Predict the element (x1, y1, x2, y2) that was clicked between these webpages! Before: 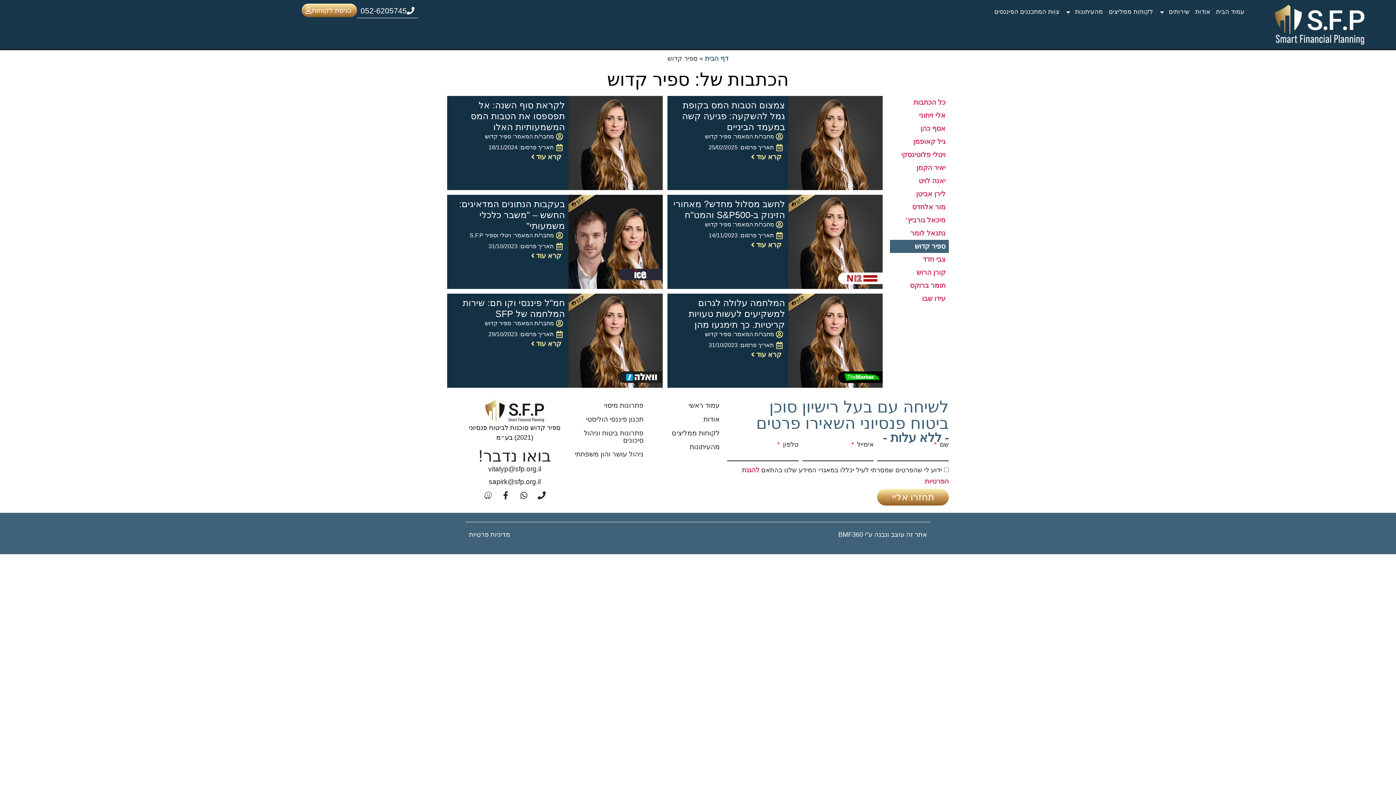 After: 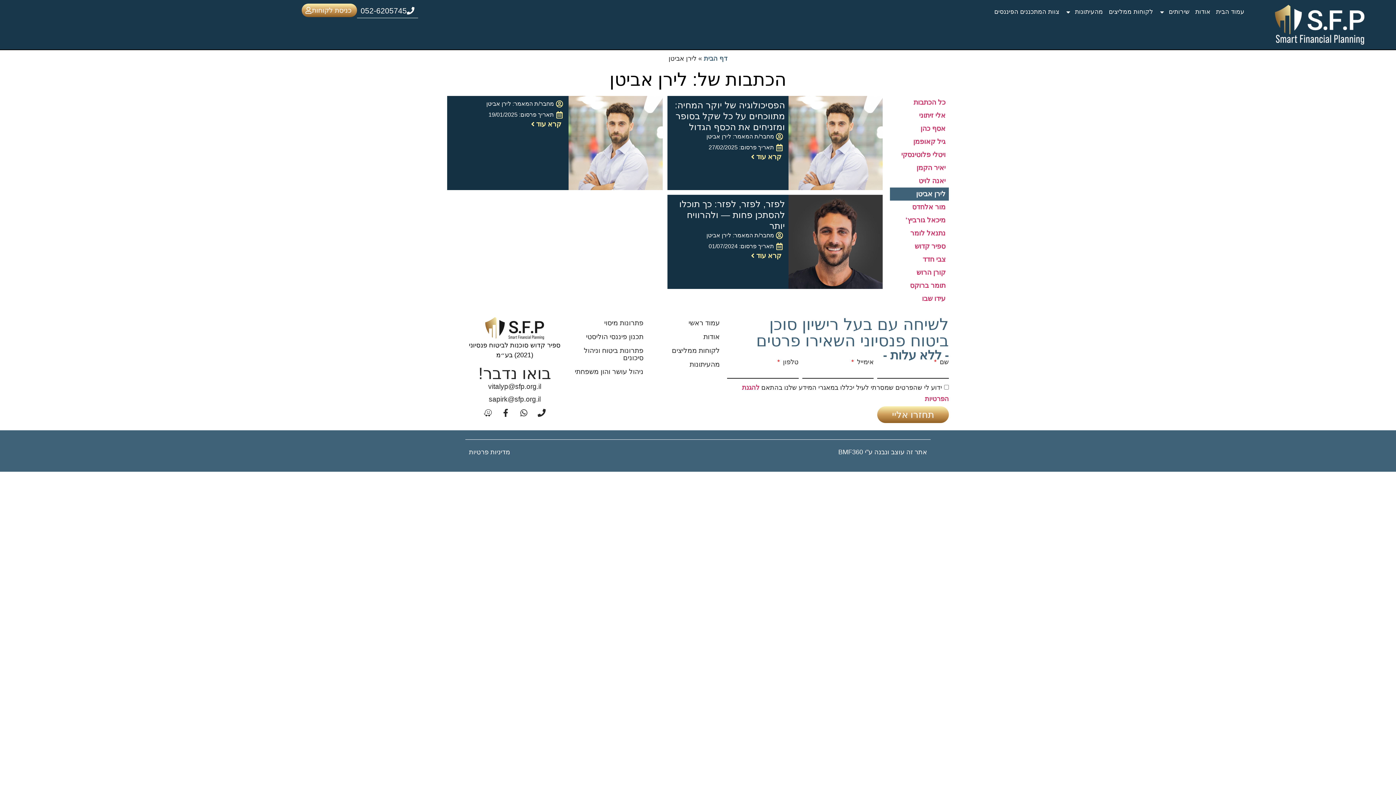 Action: bbox: (890, 187, 949, 200) label: לירן אביטן